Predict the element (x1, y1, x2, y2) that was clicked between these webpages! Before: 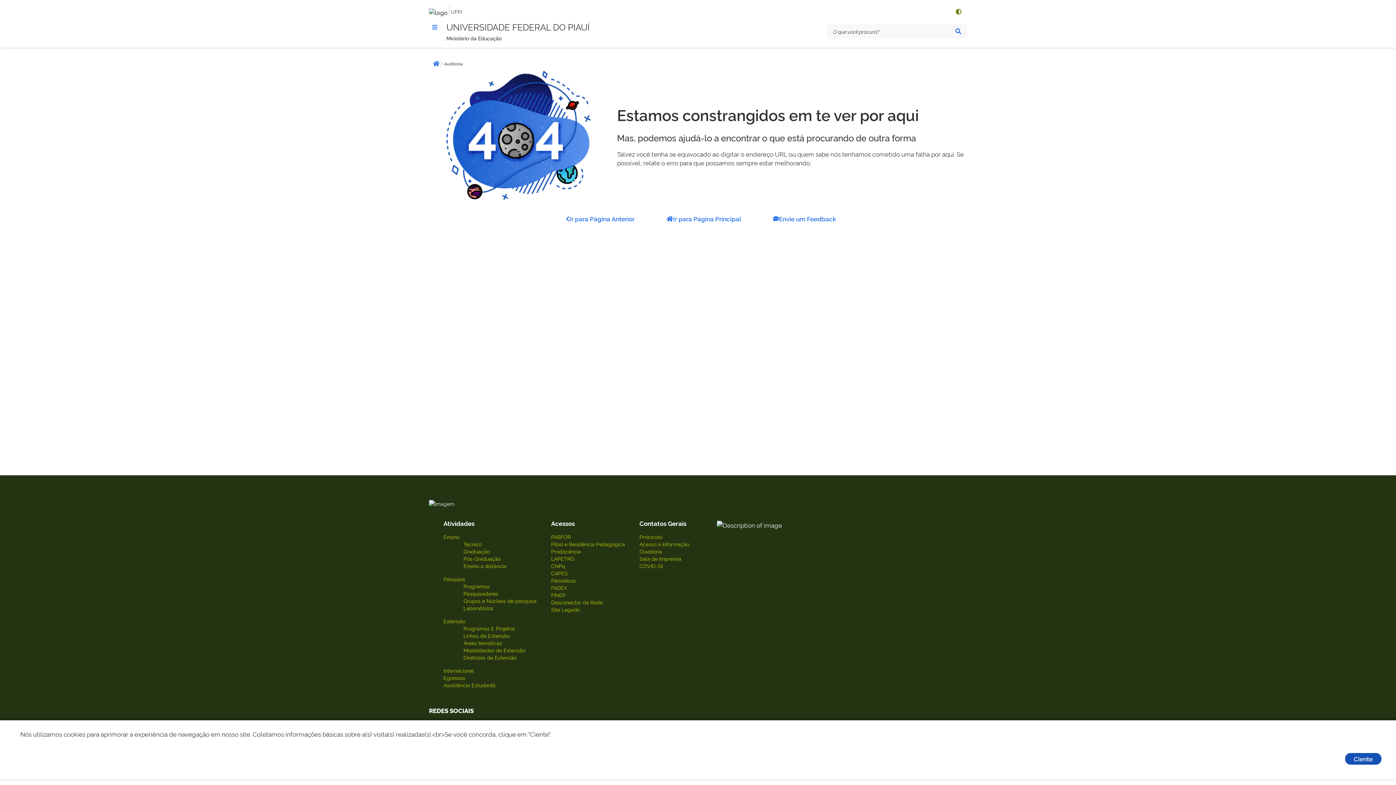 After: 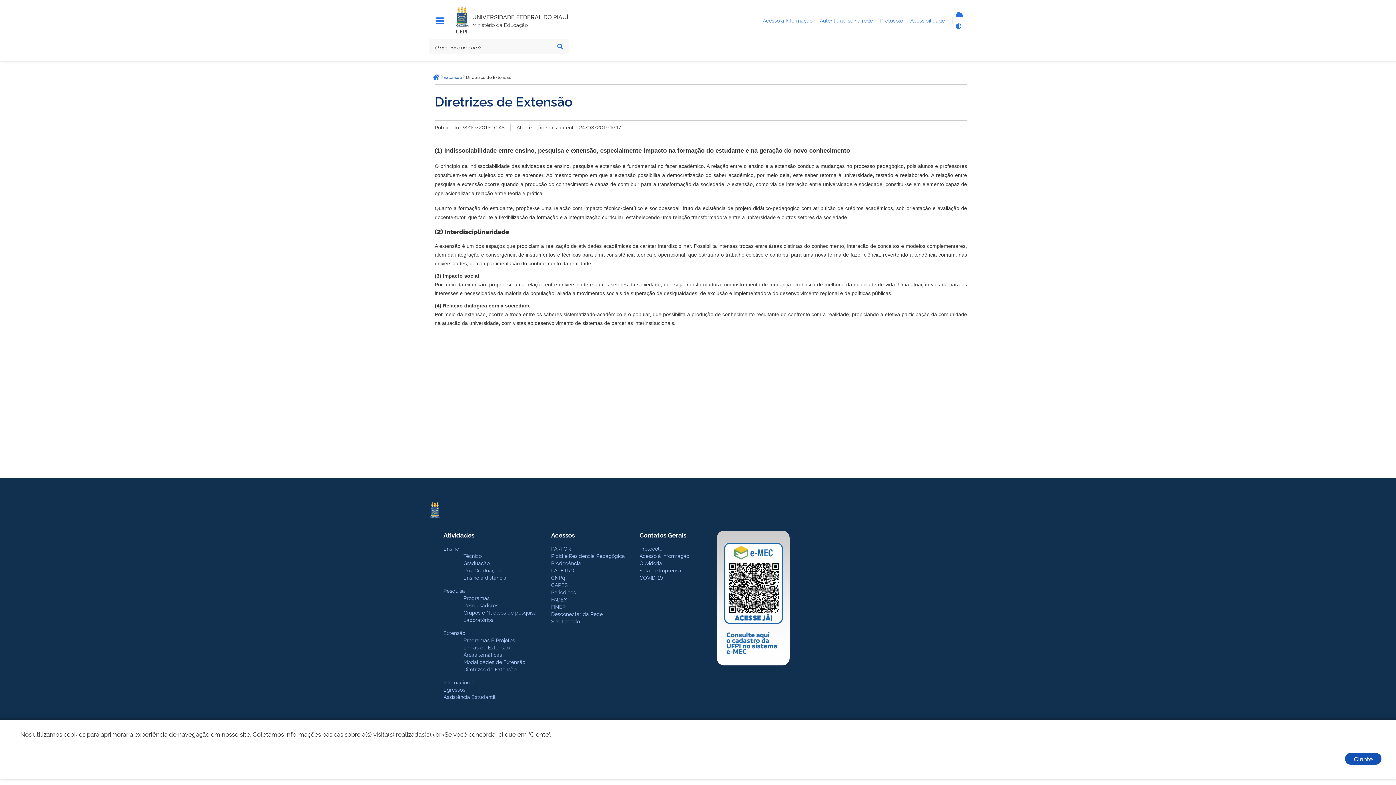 Action: label: Diretrizes de Extensão bbox: (463, 654, 516, 661)